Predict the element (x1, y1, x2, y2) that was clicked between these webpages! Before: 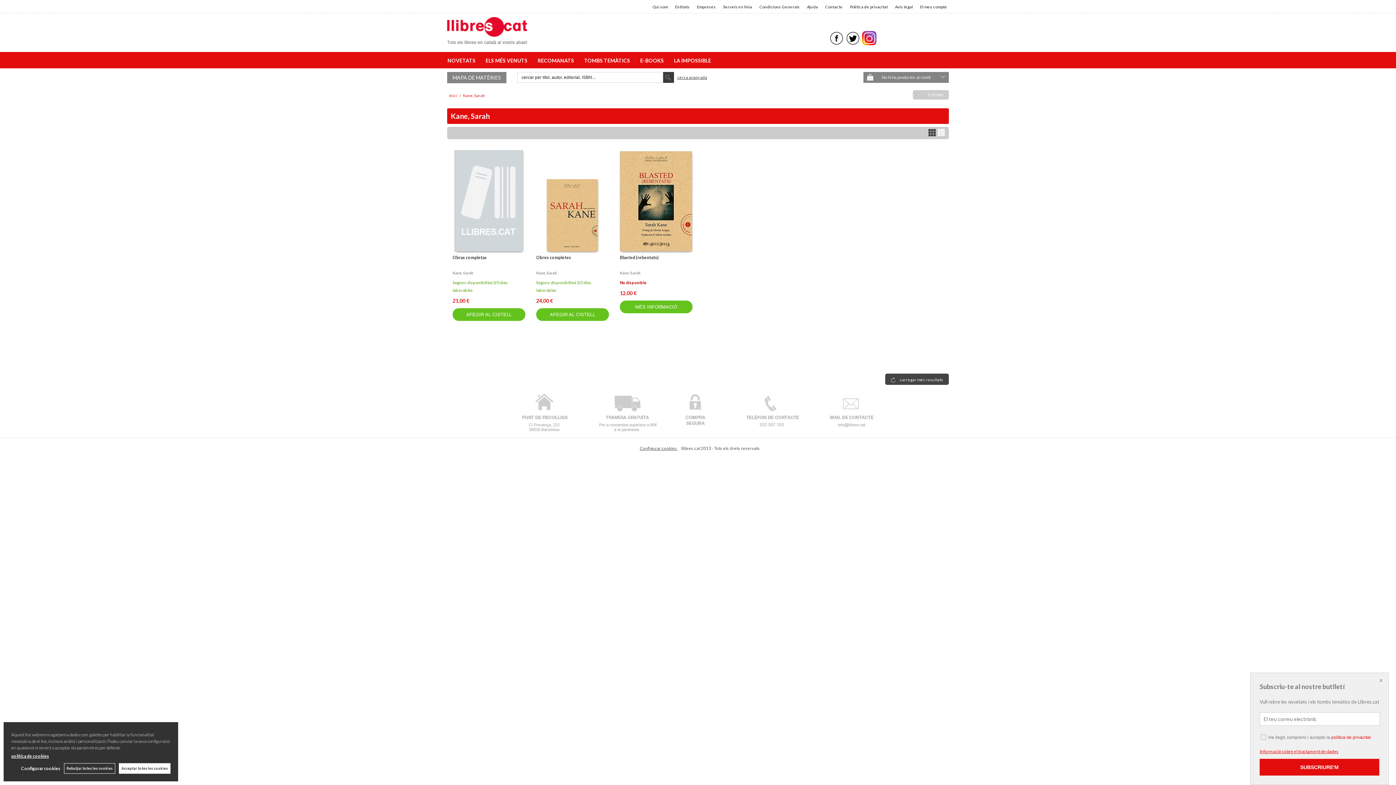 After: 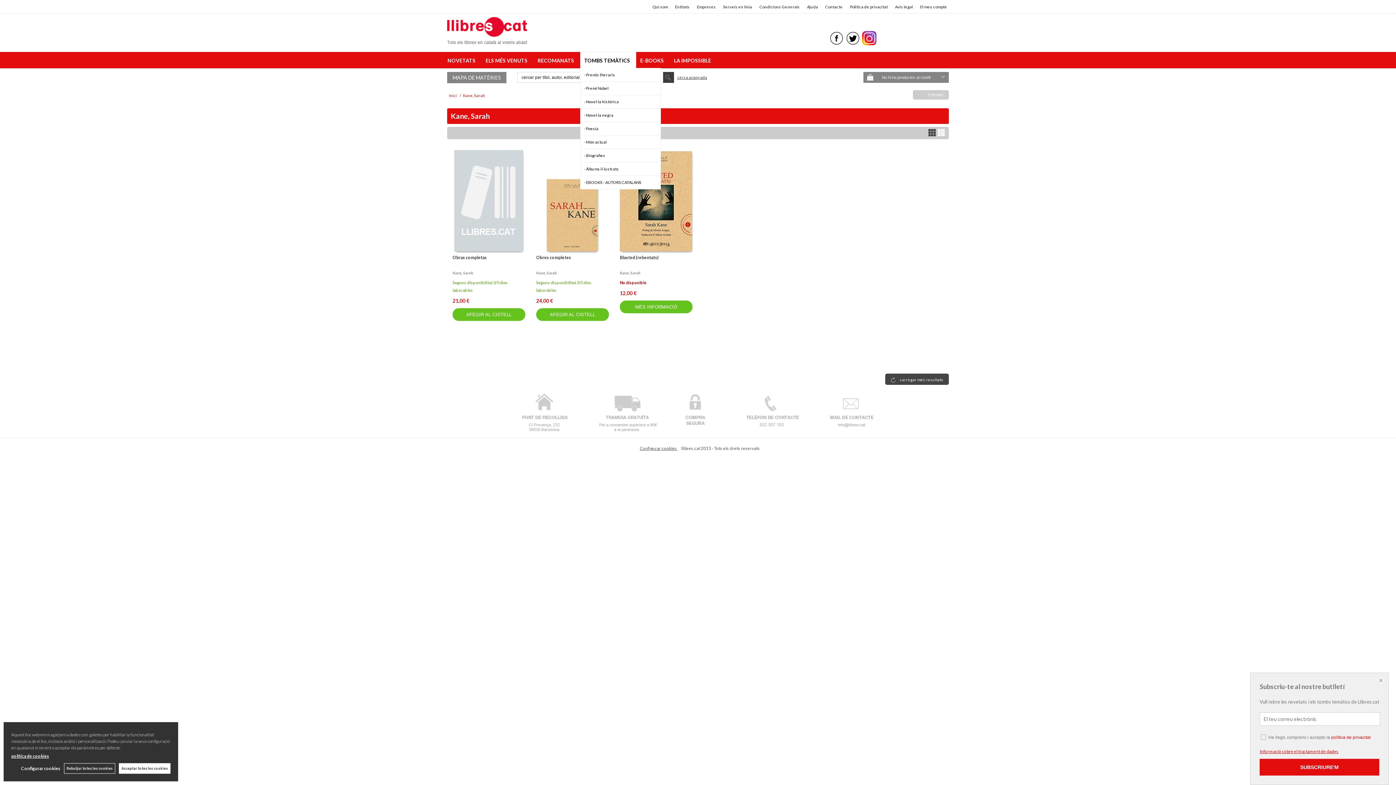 Action: bbox: (580, 52, 636, 68) label: TOMBS TEMÀTICS  